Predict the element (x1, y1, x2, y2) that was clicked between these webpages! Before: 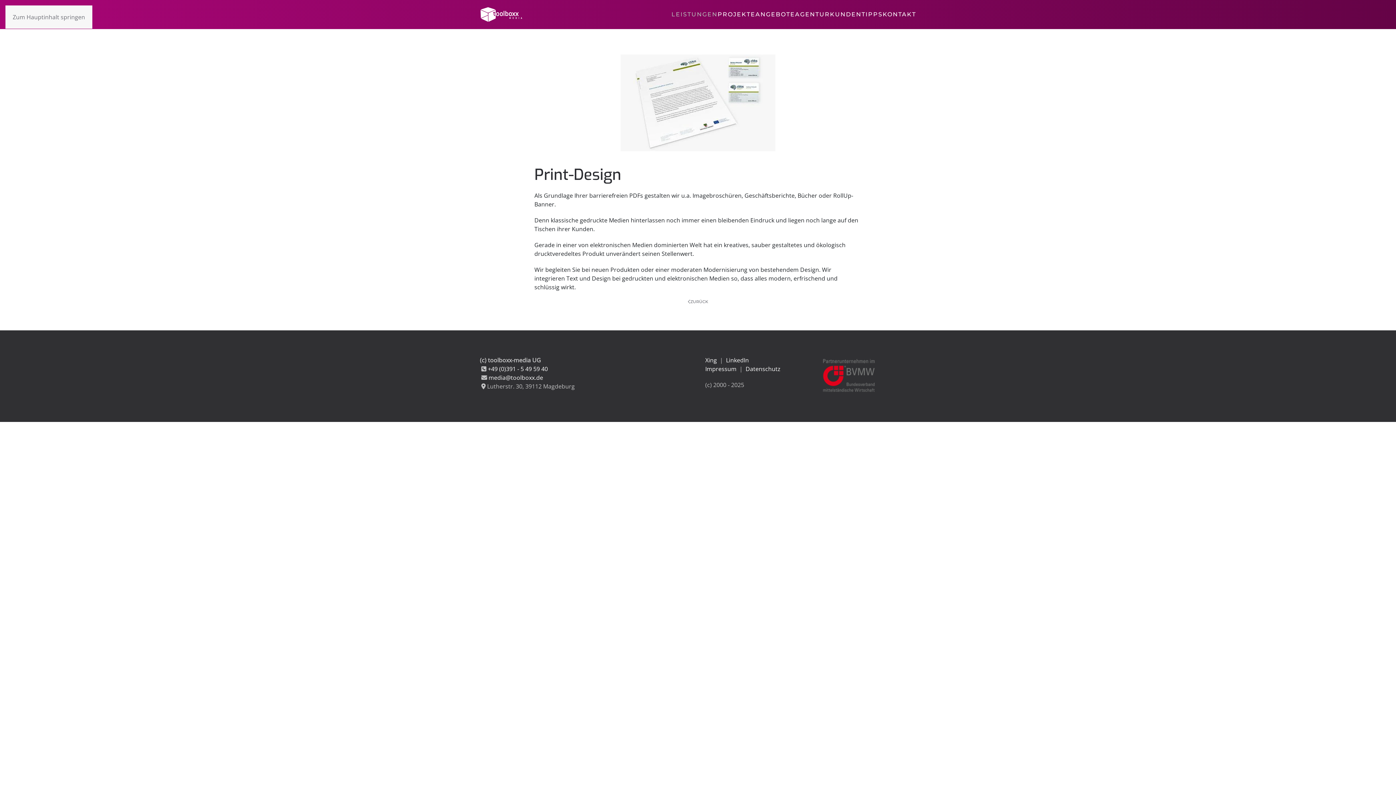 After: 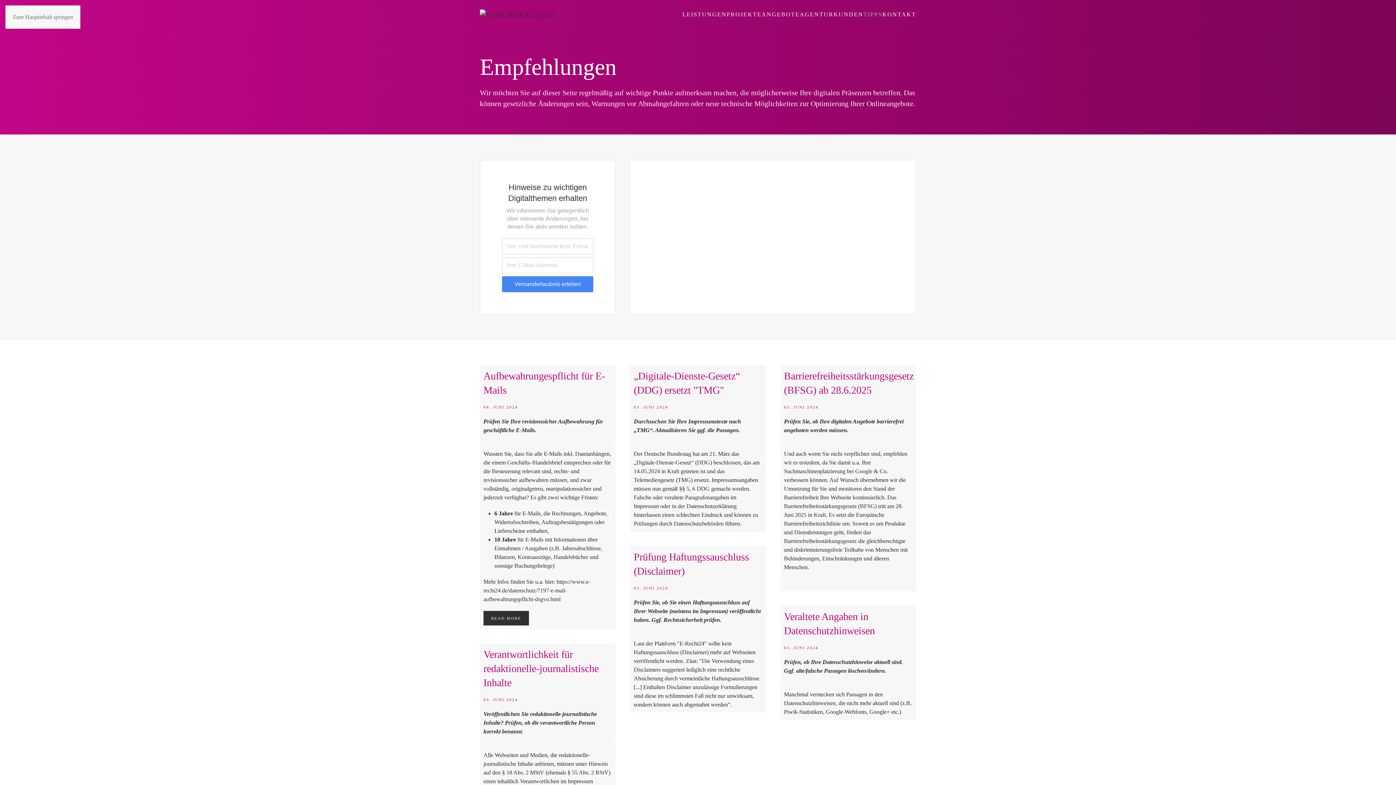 Action: bbox: (861, 0, 882, 29) label: TIPPS